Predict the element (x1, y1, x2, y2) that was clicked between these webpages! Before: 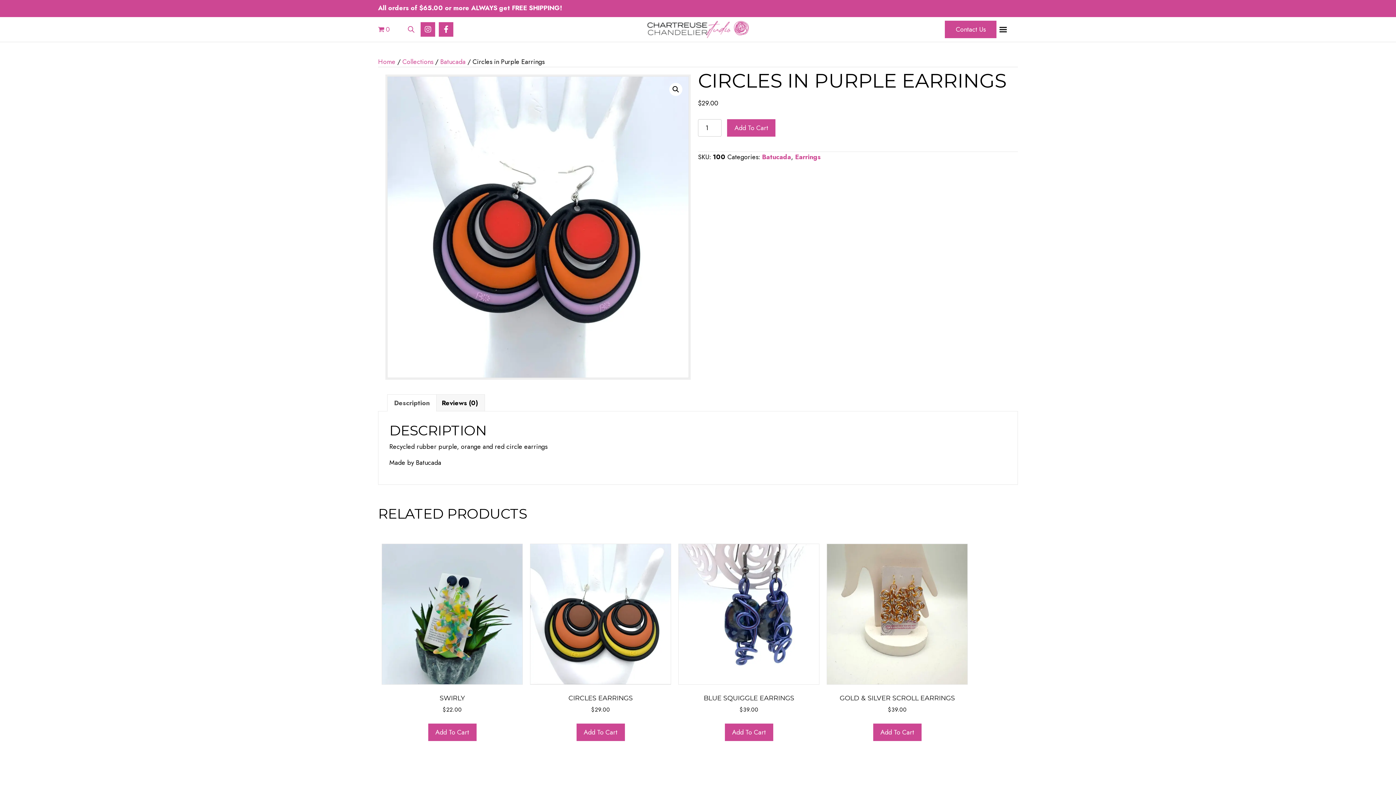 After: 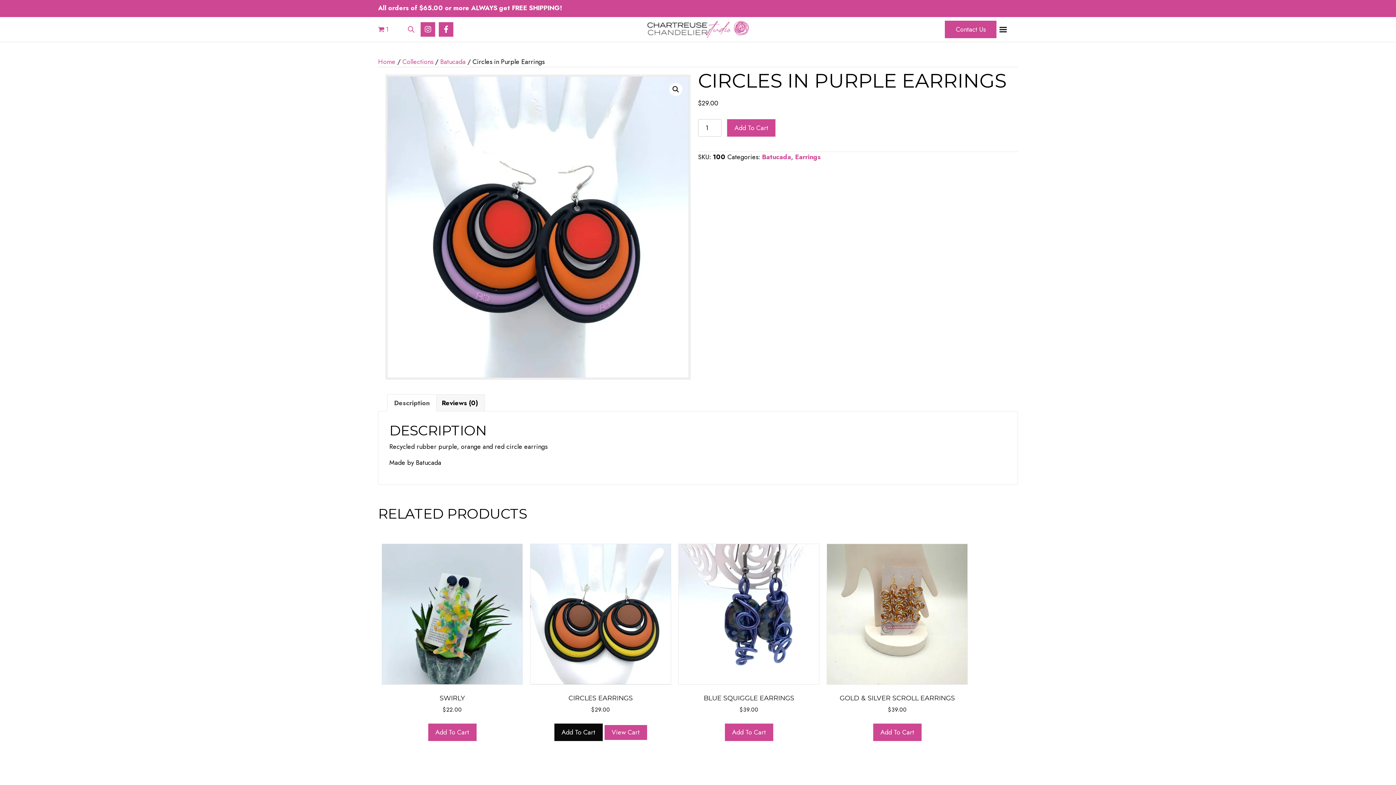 Action: label: Add to cart: “Circles Earrings” bbox: (576, 723, 624, 741)